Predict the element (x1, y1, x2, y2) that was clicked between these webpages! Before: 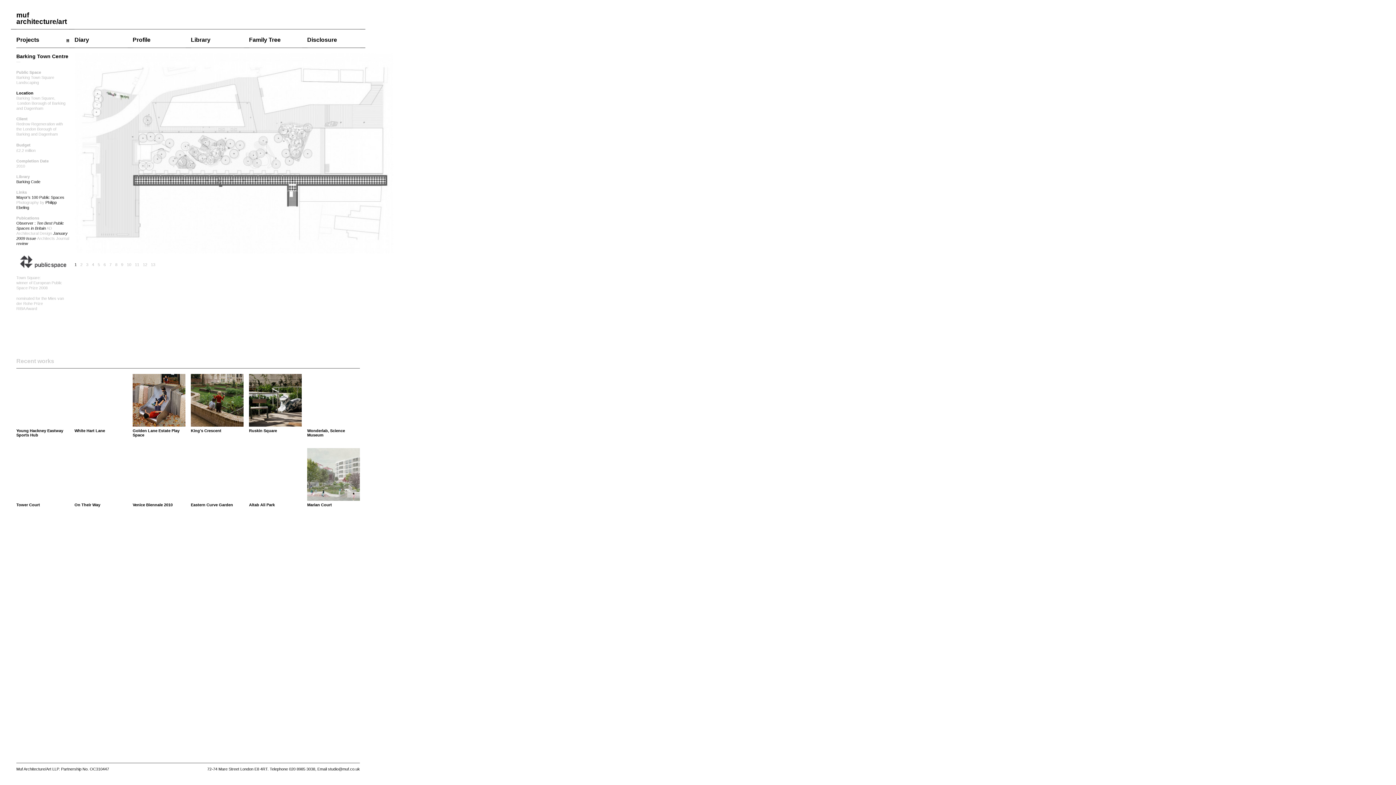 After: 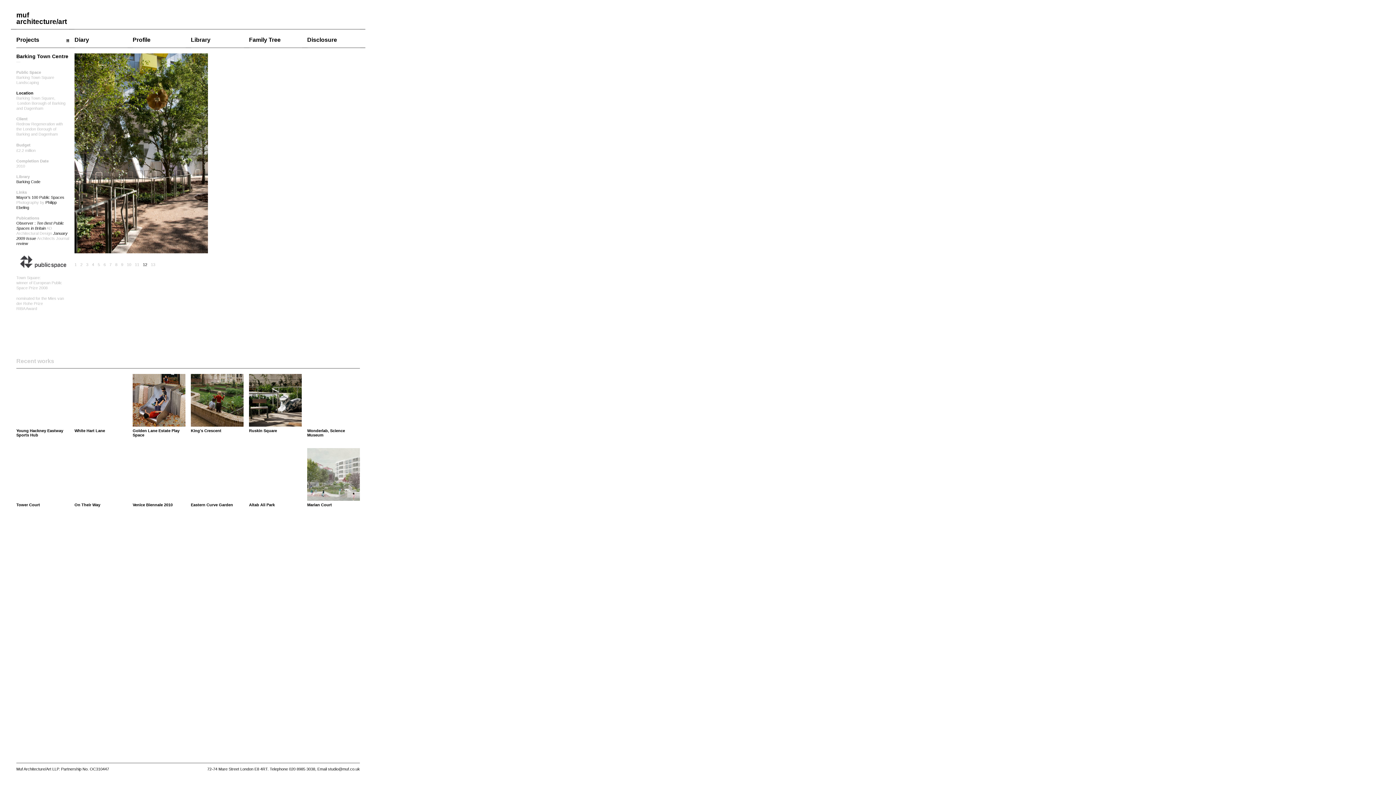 Action: label: 12 bbox: (142, 262, 147, 266)